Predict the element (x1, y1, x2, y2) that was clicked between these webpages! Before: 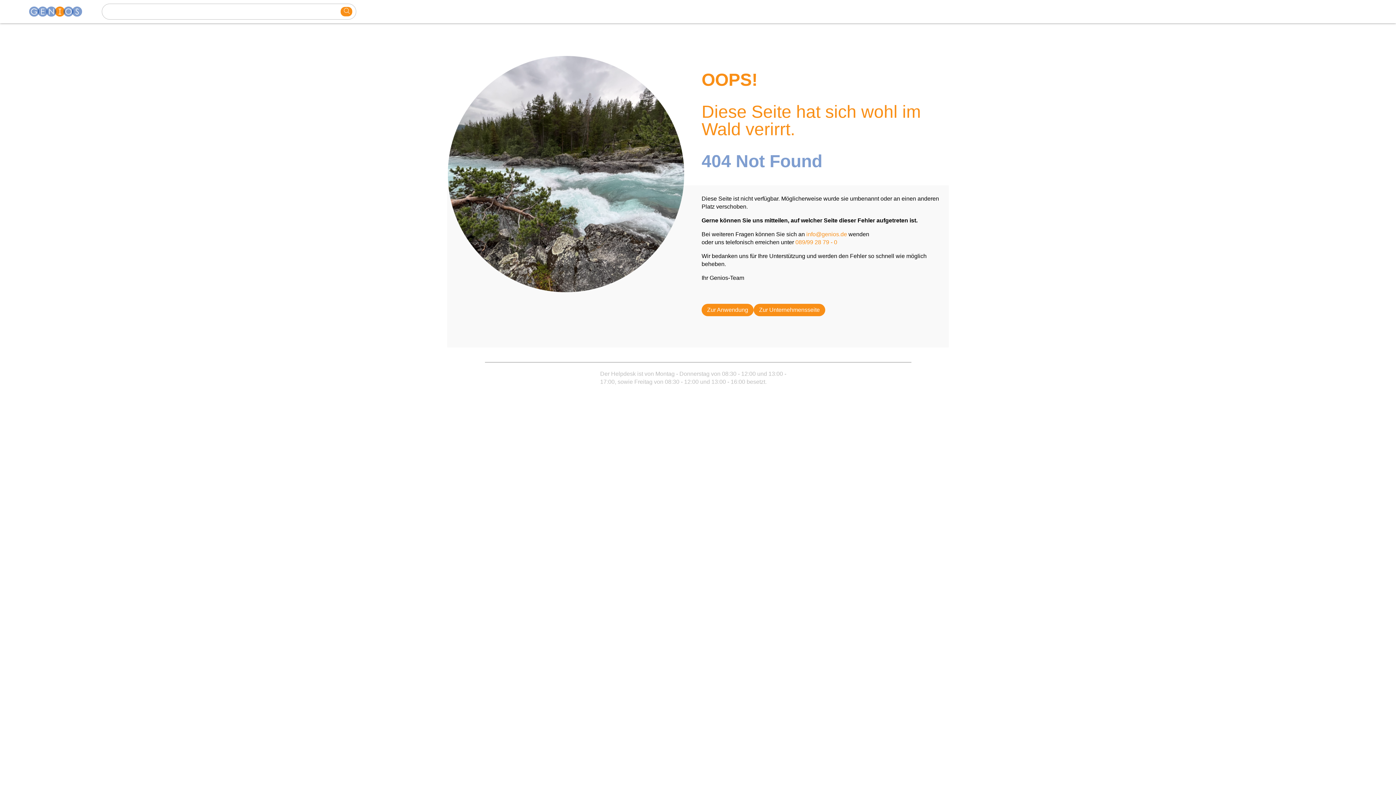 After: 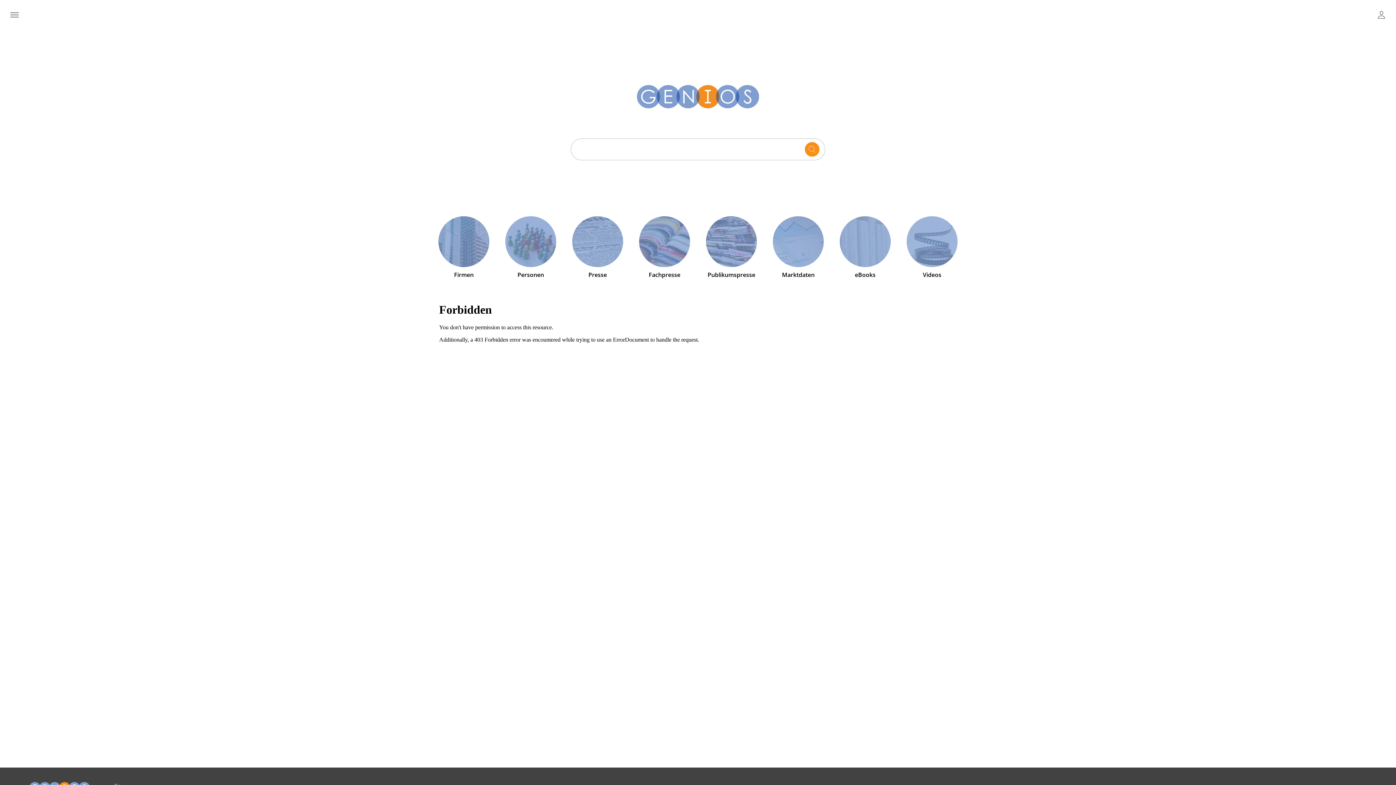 Action: label: Homepage bbox: (29, 6, 90, 16)